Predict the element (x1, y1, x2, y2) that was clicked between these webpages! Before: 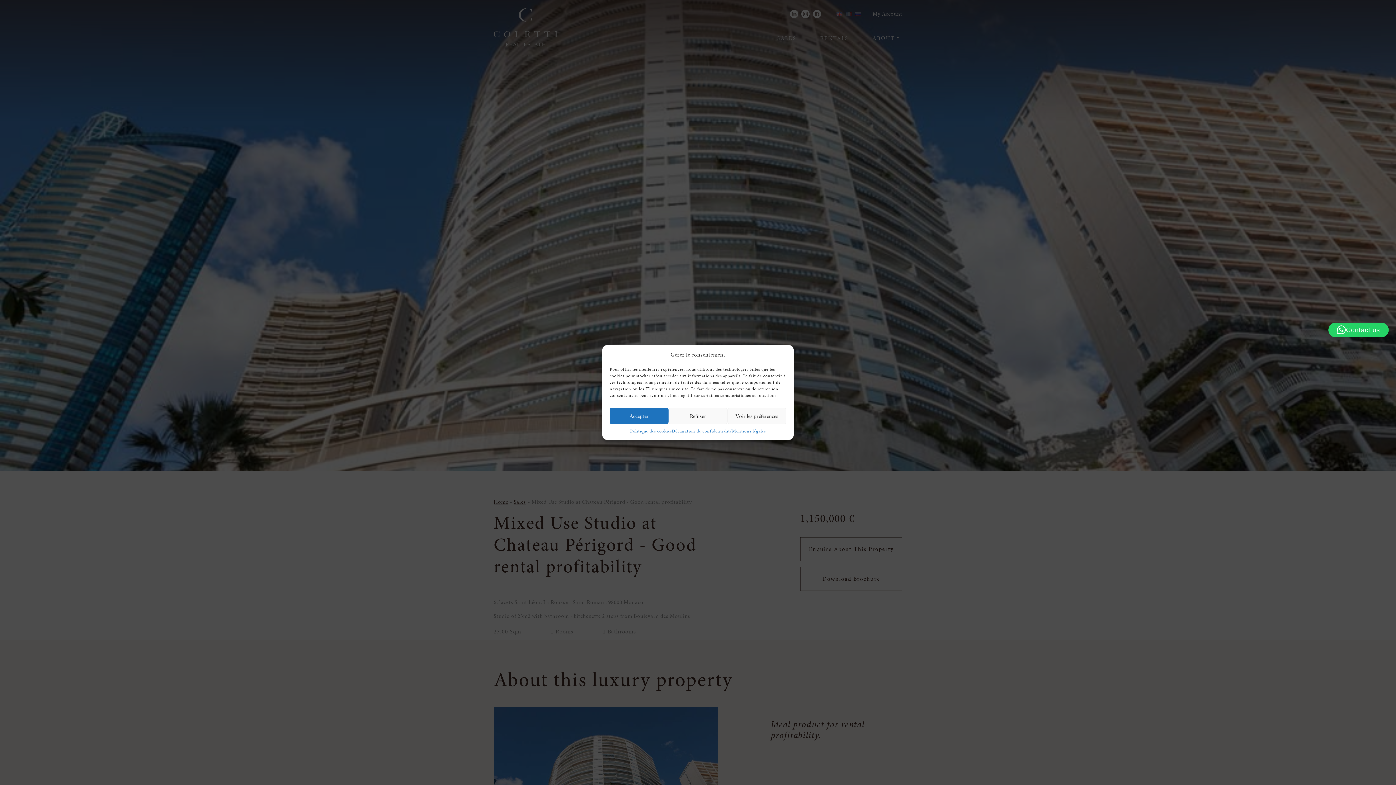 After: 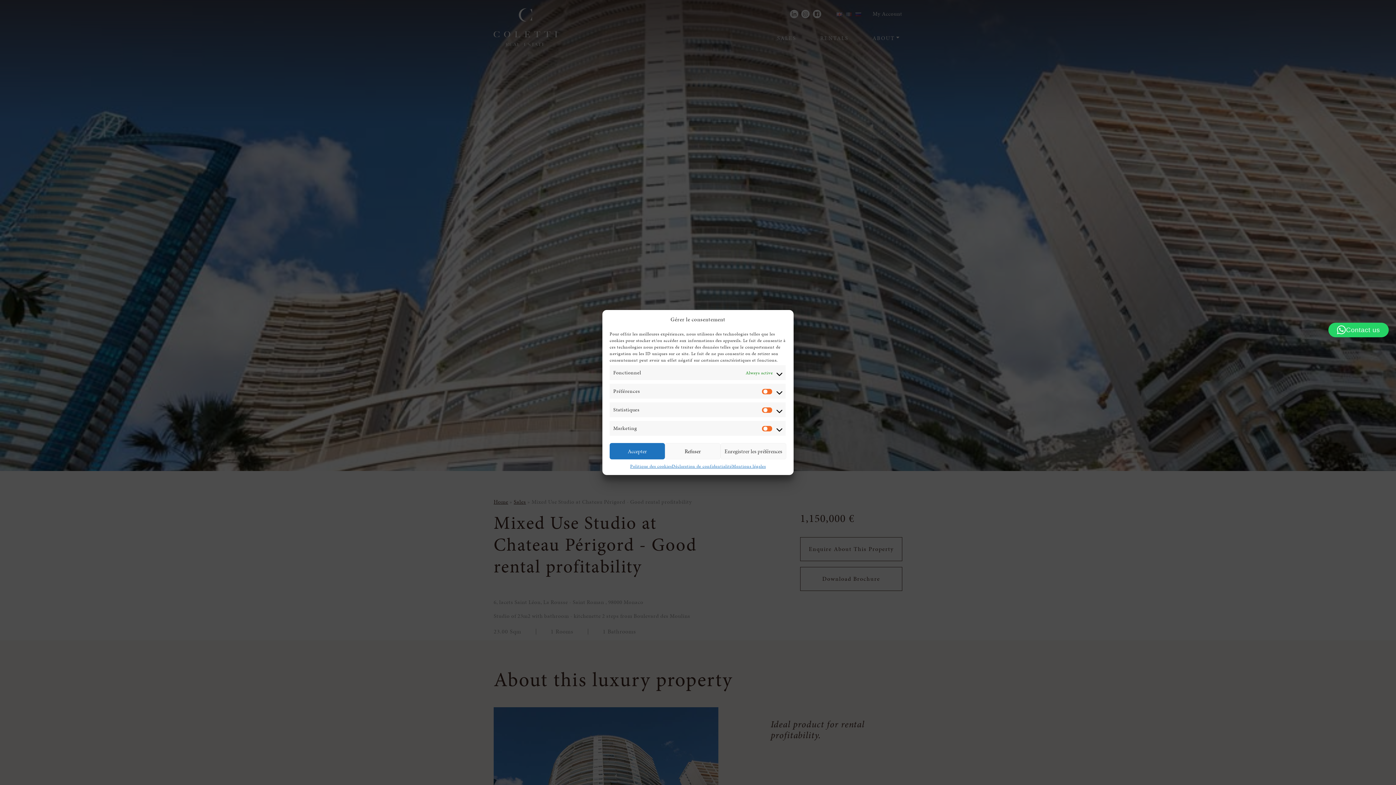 Action: bbox: (727, 408, 786, 424) label: Voir les préférences